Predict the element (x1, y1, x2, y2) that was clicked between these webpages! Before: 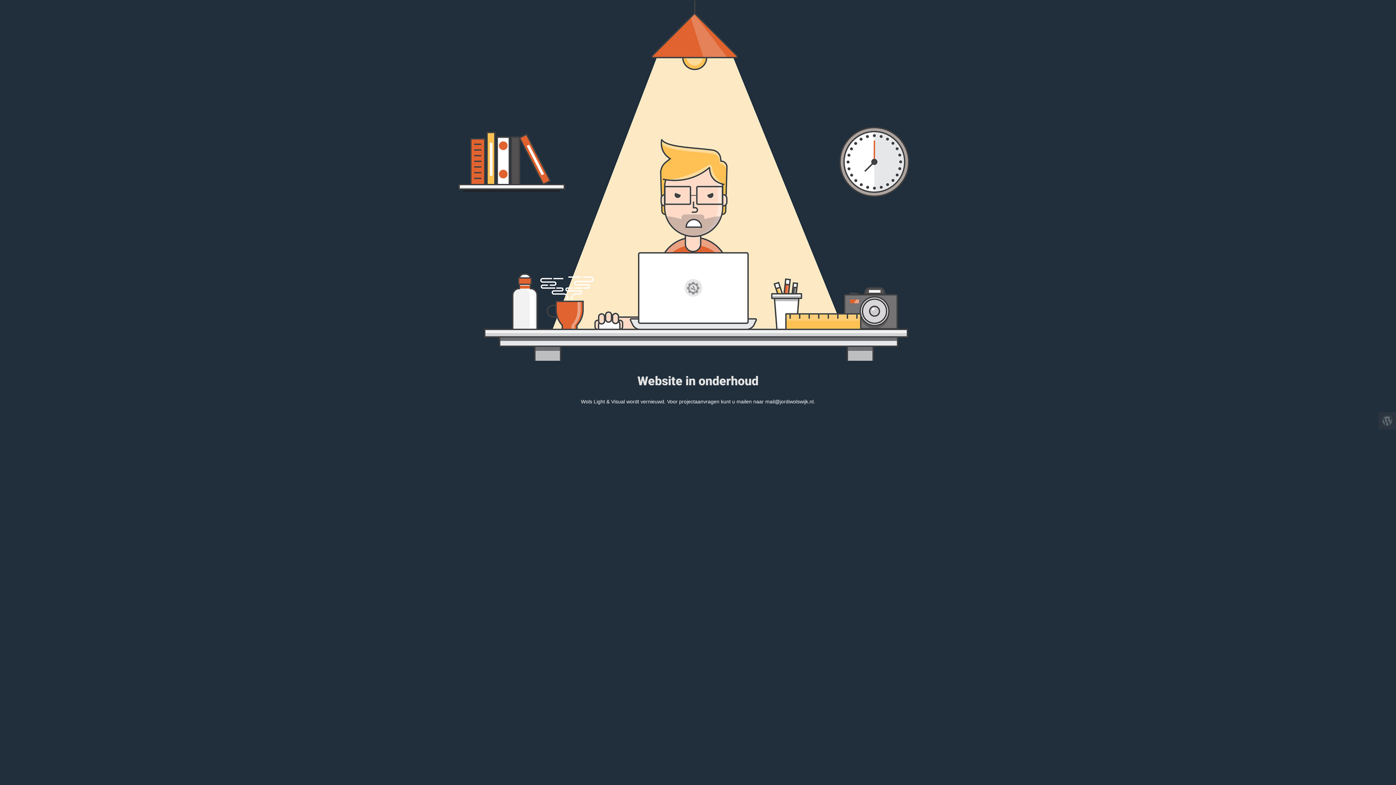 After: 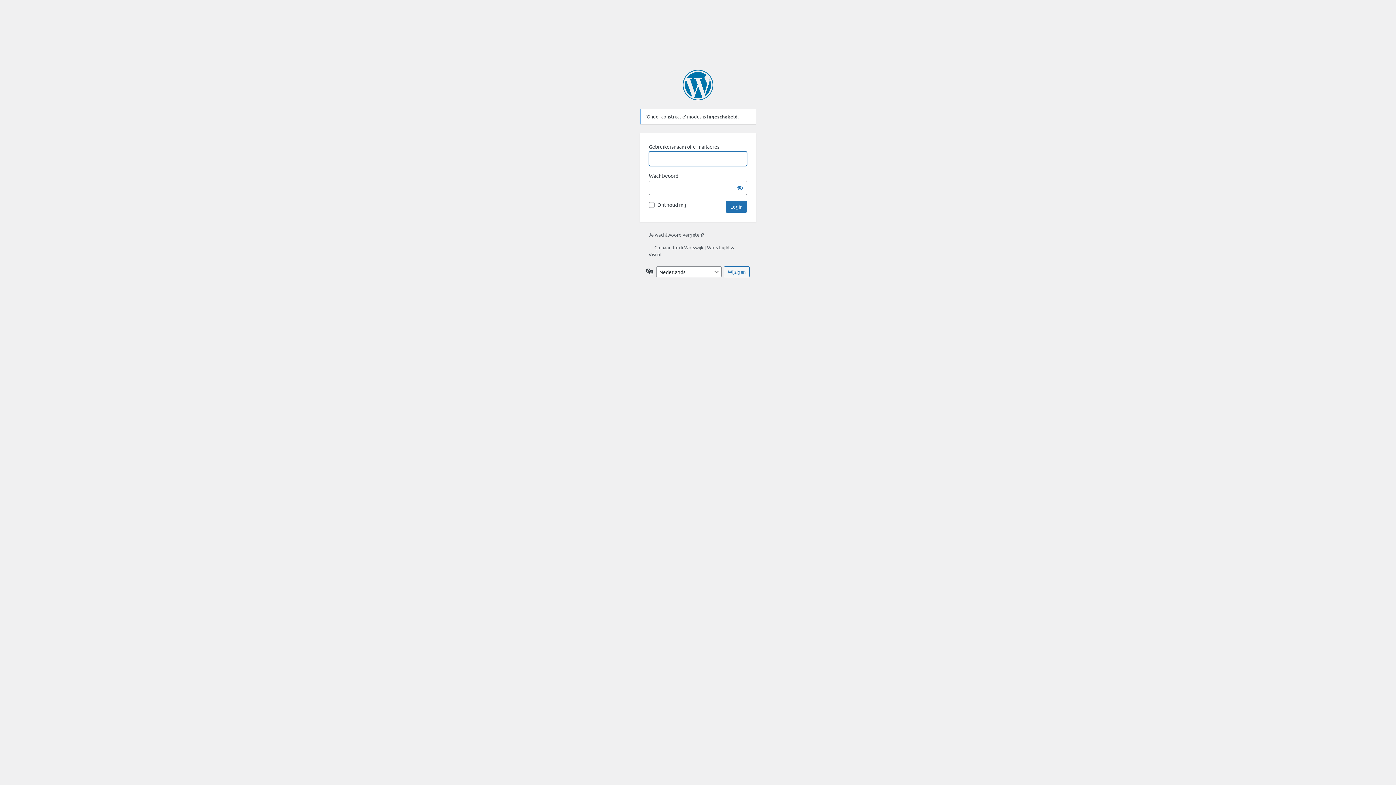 Action: bbox: (1378, 412, 1396, 429)